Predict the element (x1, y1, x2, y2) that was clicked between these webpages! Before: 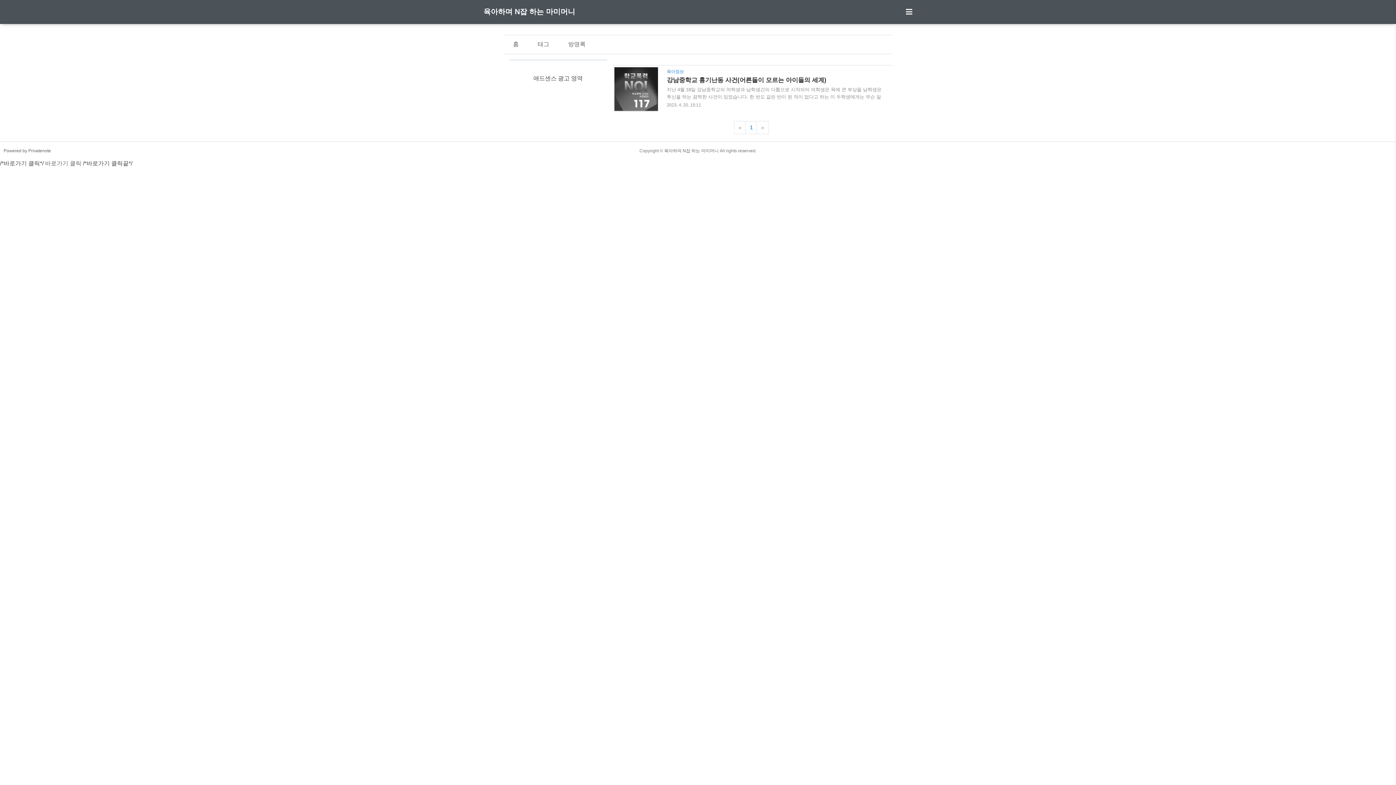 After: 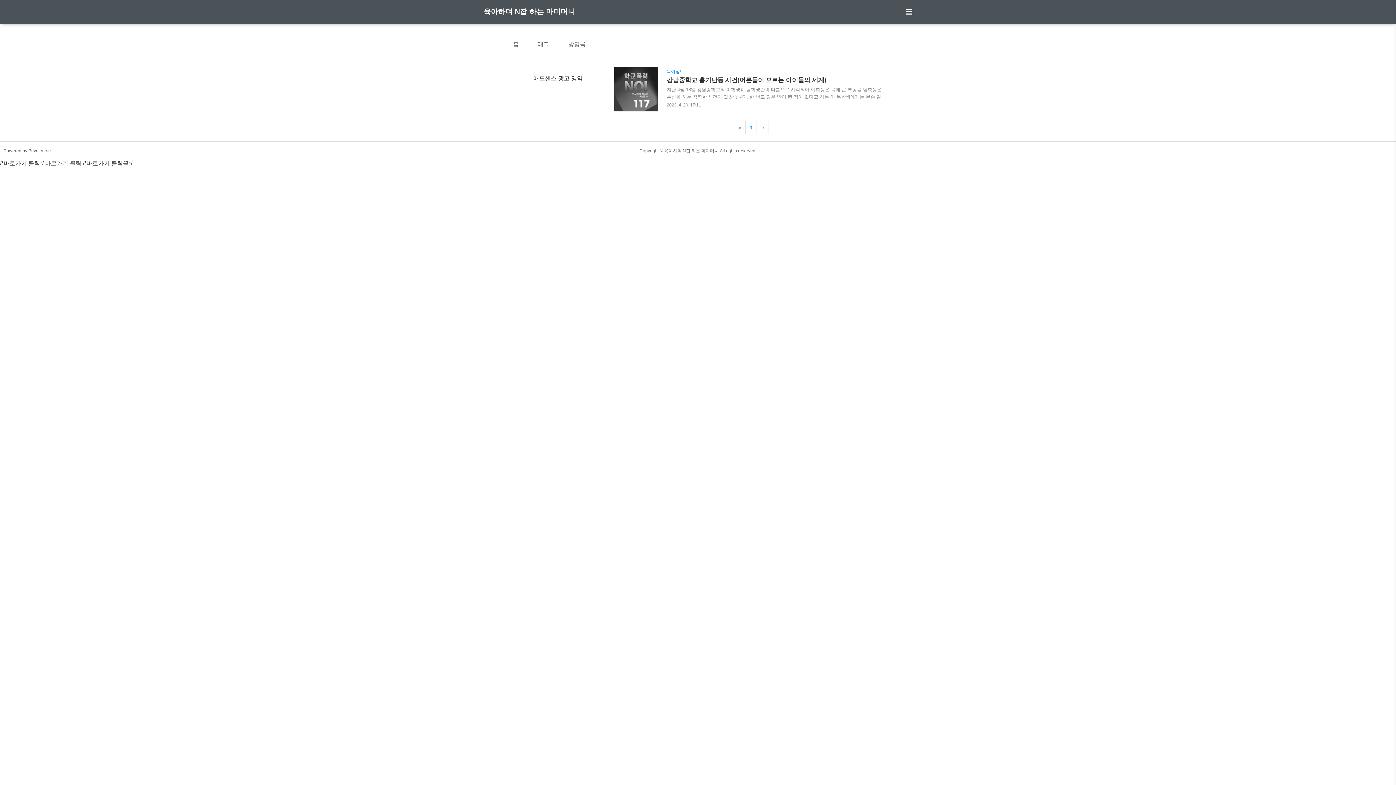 Action: bbox: (745, 121, 757, 134) label: 1